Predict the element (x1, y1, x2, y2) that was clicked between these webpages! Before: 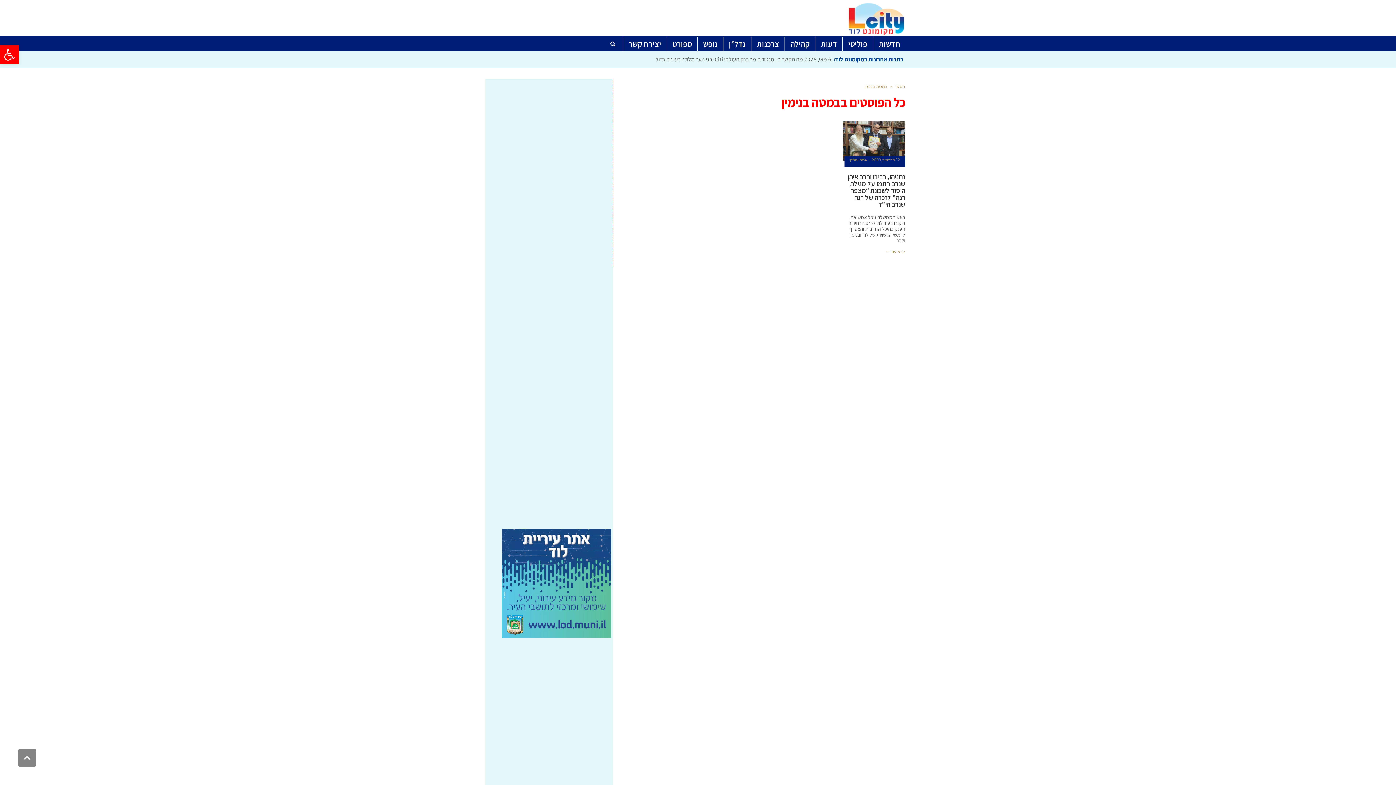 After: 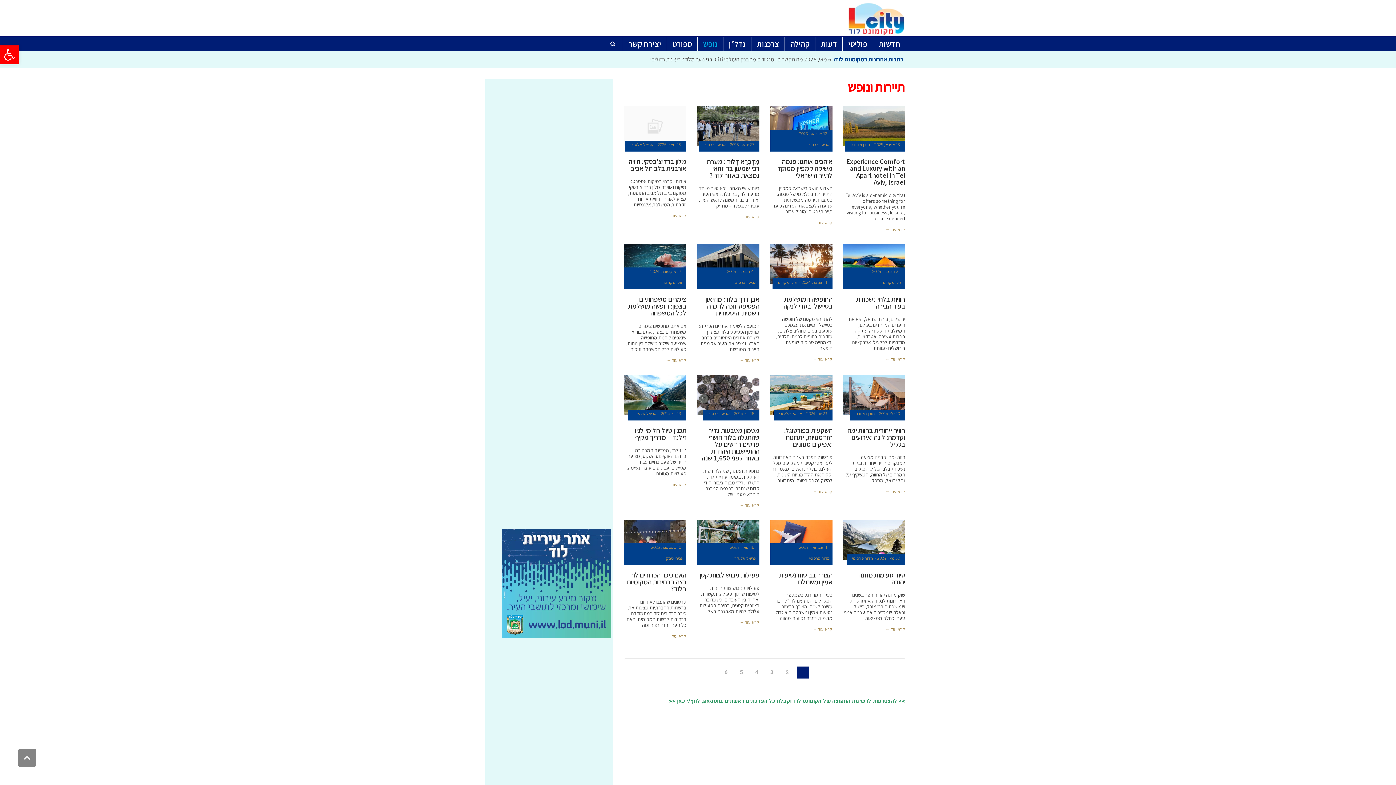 Action: bbox: (697, 36, 723, 51) label: נופש